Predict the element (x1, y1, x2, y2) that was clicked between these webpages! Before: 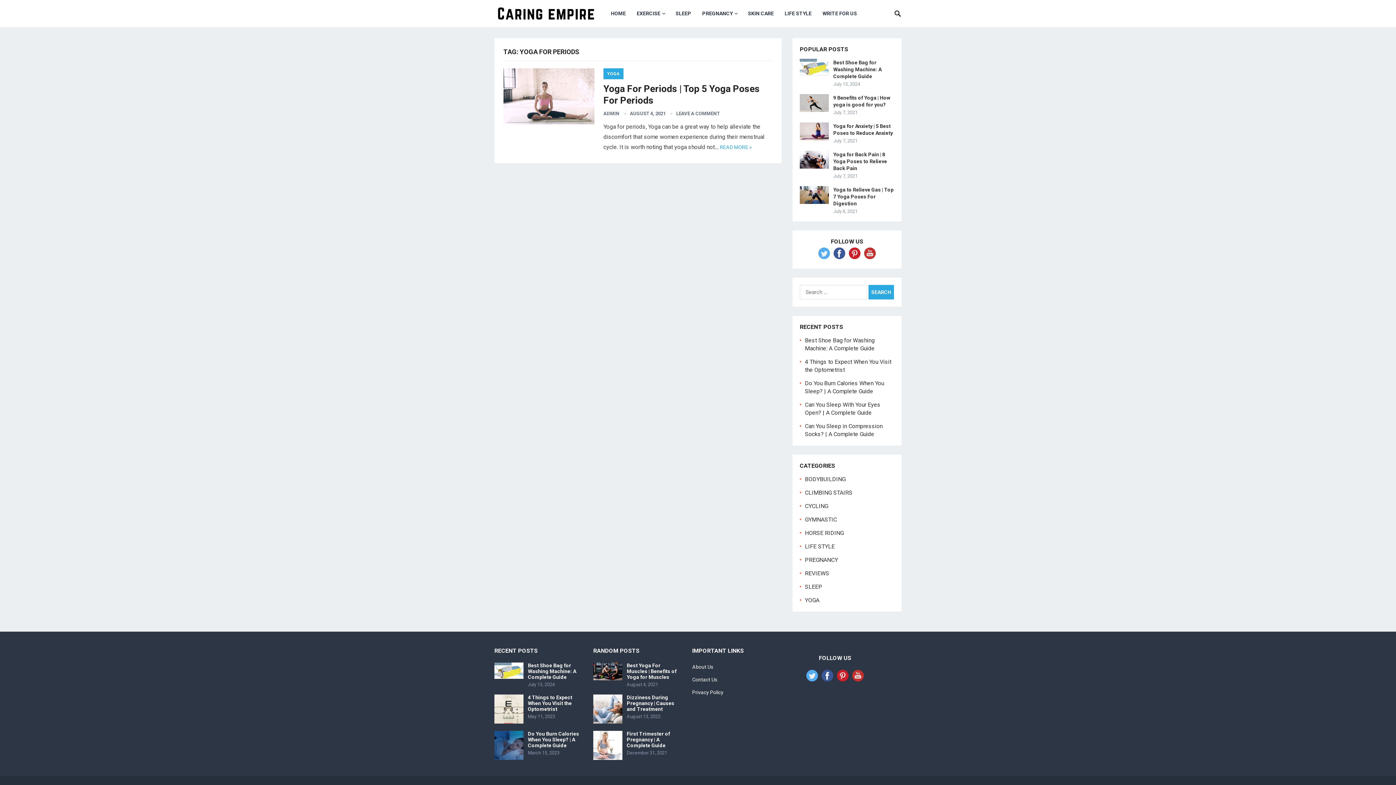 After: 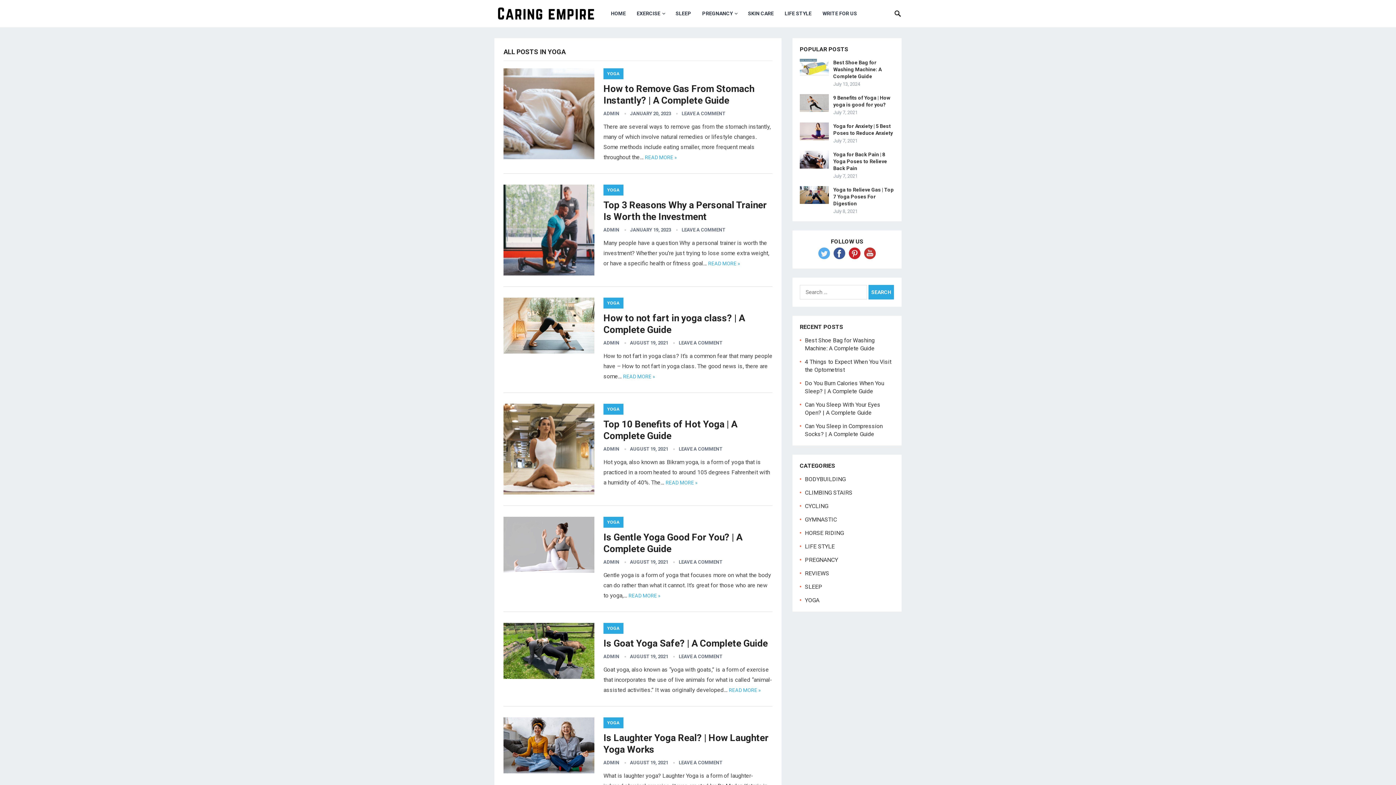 Action: bbox: (603, 68, 623, 79) label: YOGA